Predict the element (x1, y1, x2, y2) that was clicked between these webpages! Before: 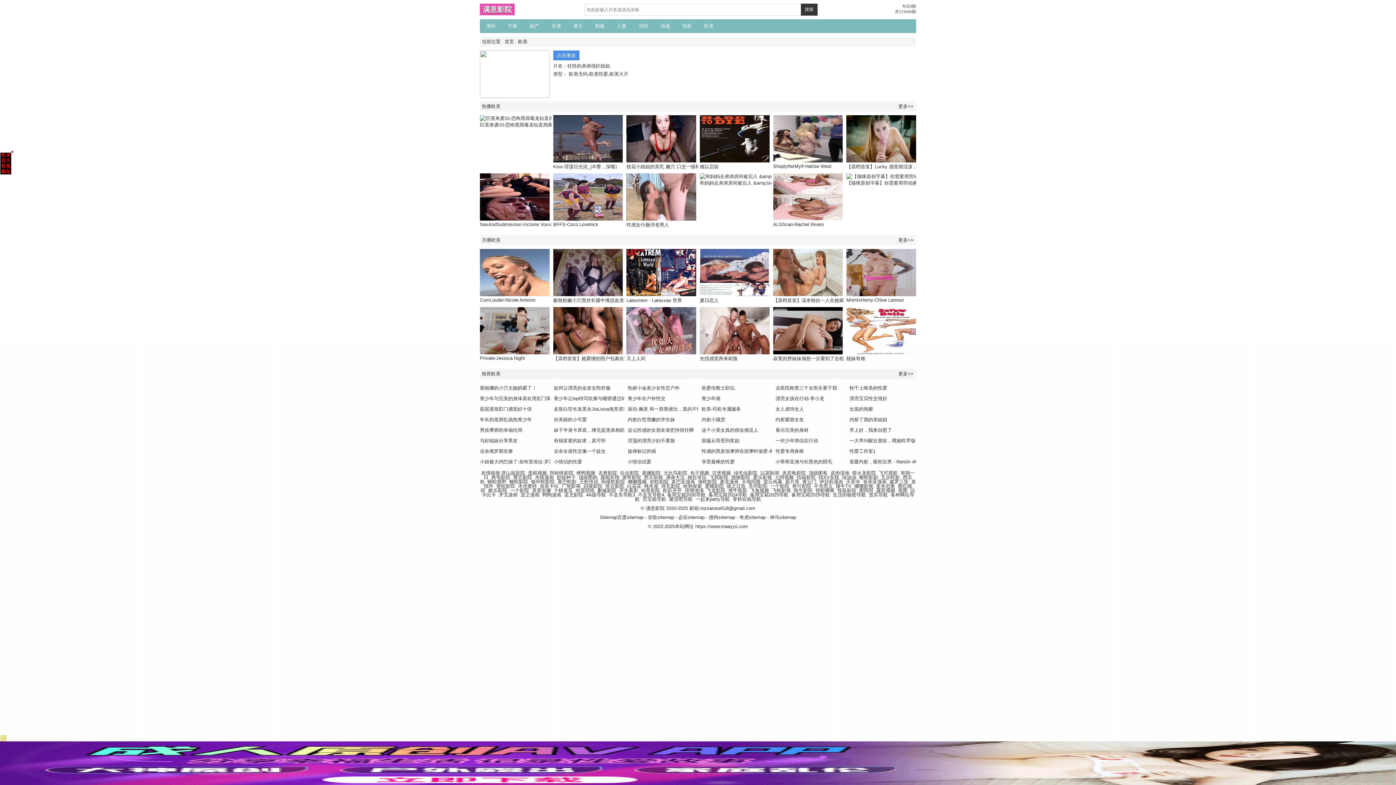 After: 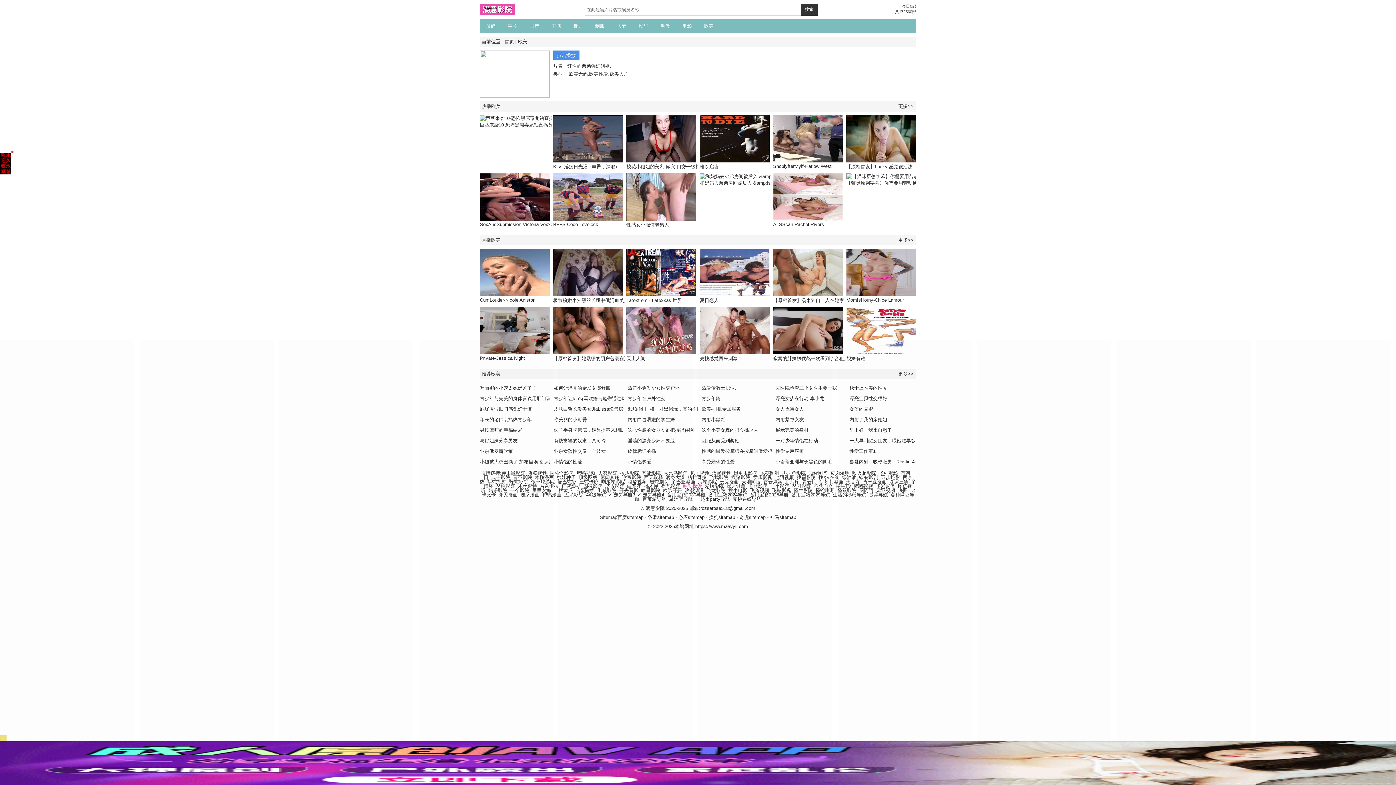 Action: bbox: (683, 483, 702, 489) label: 哈勃探索